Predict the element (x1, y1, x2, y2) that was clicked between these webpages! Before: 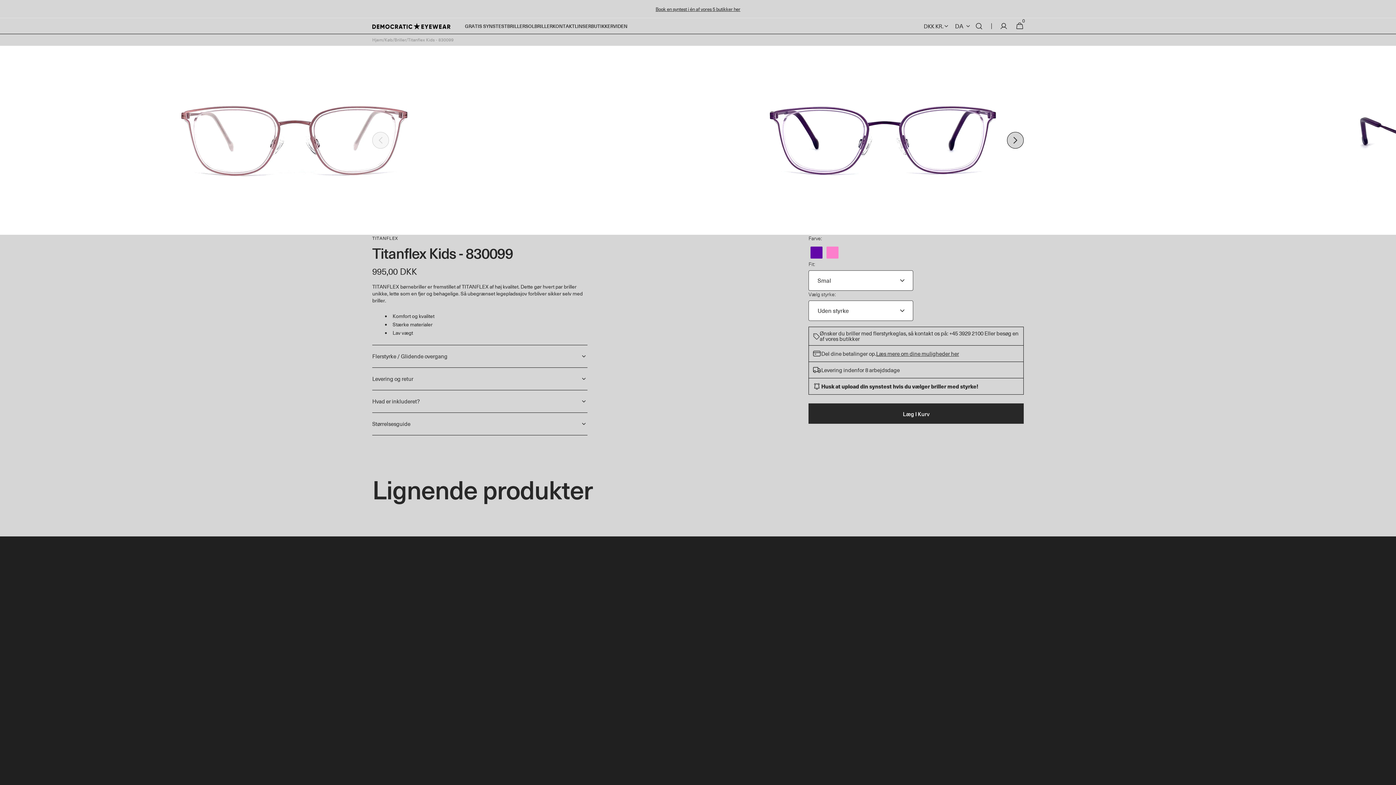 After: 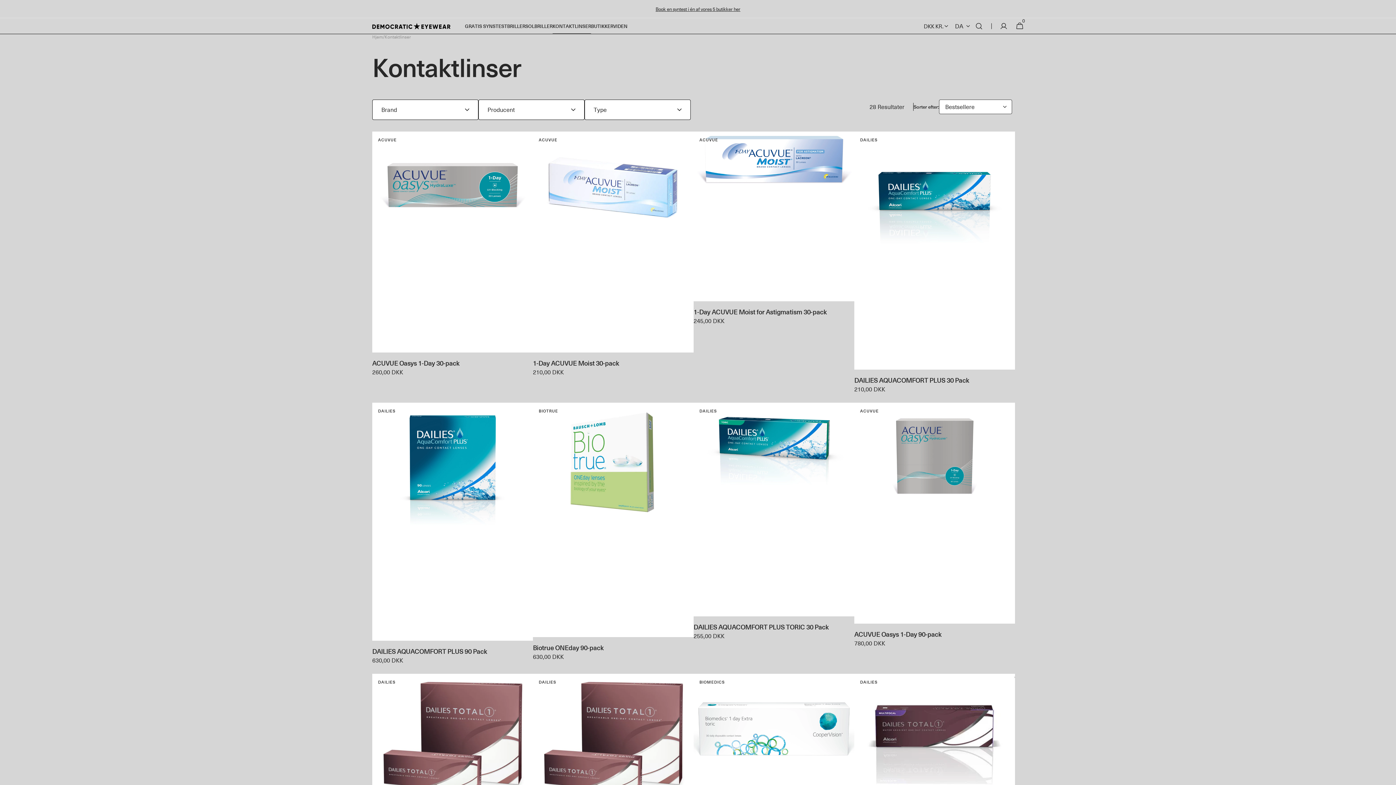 Action: bbox: (552, 18, 591, 34) label: KONTAKTLINSER